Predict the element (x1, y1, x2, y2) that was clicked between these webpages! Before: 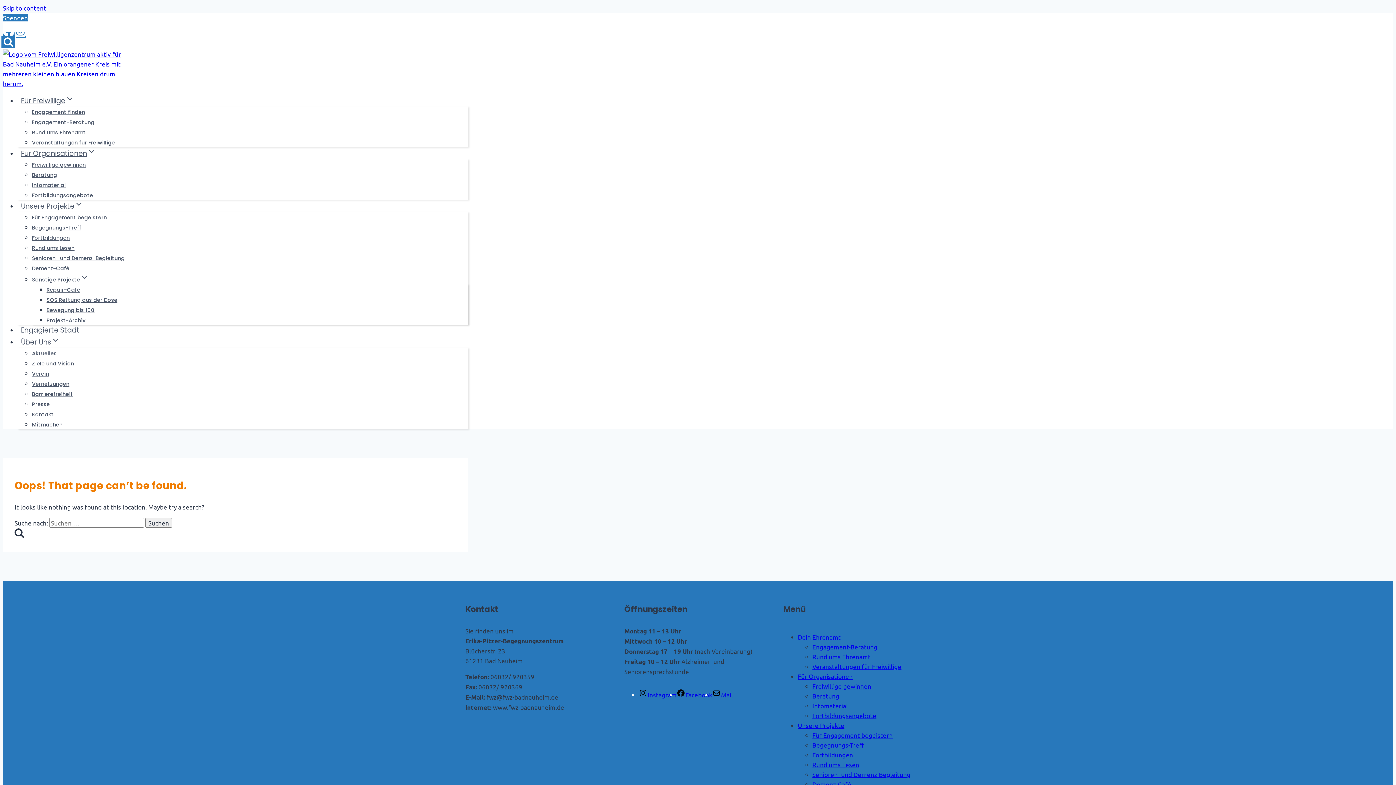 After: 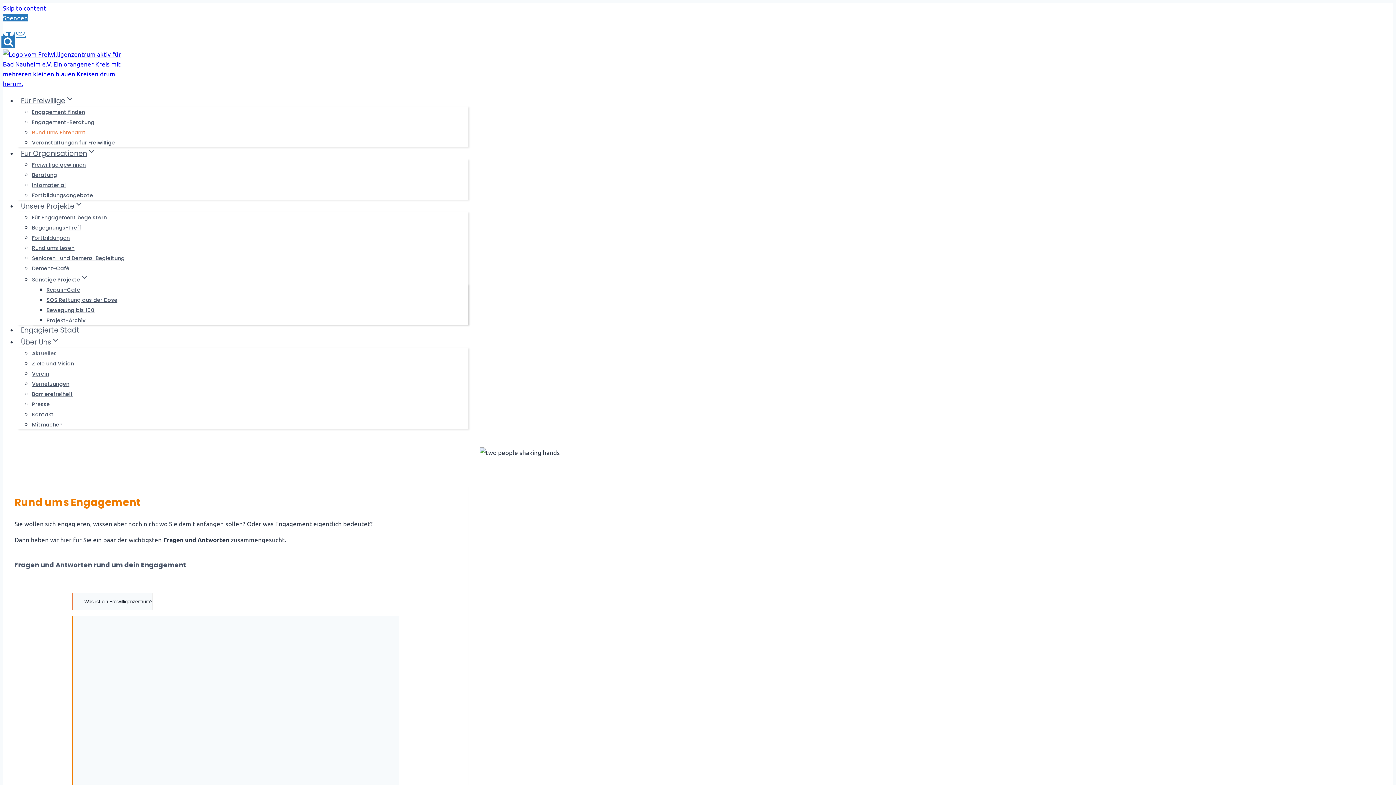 Action: label: Rund ums Ehrenamt bbox: (812, 653, 870, 660)